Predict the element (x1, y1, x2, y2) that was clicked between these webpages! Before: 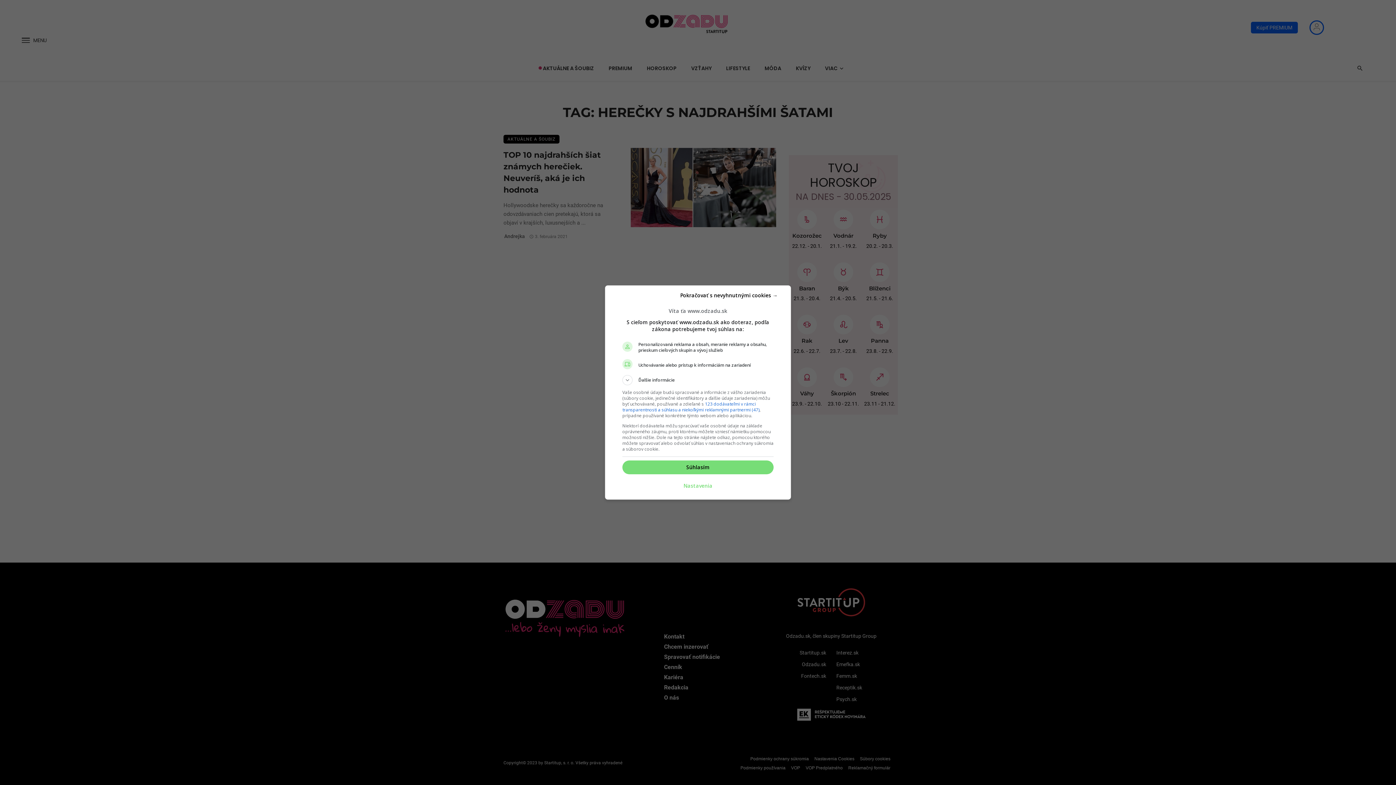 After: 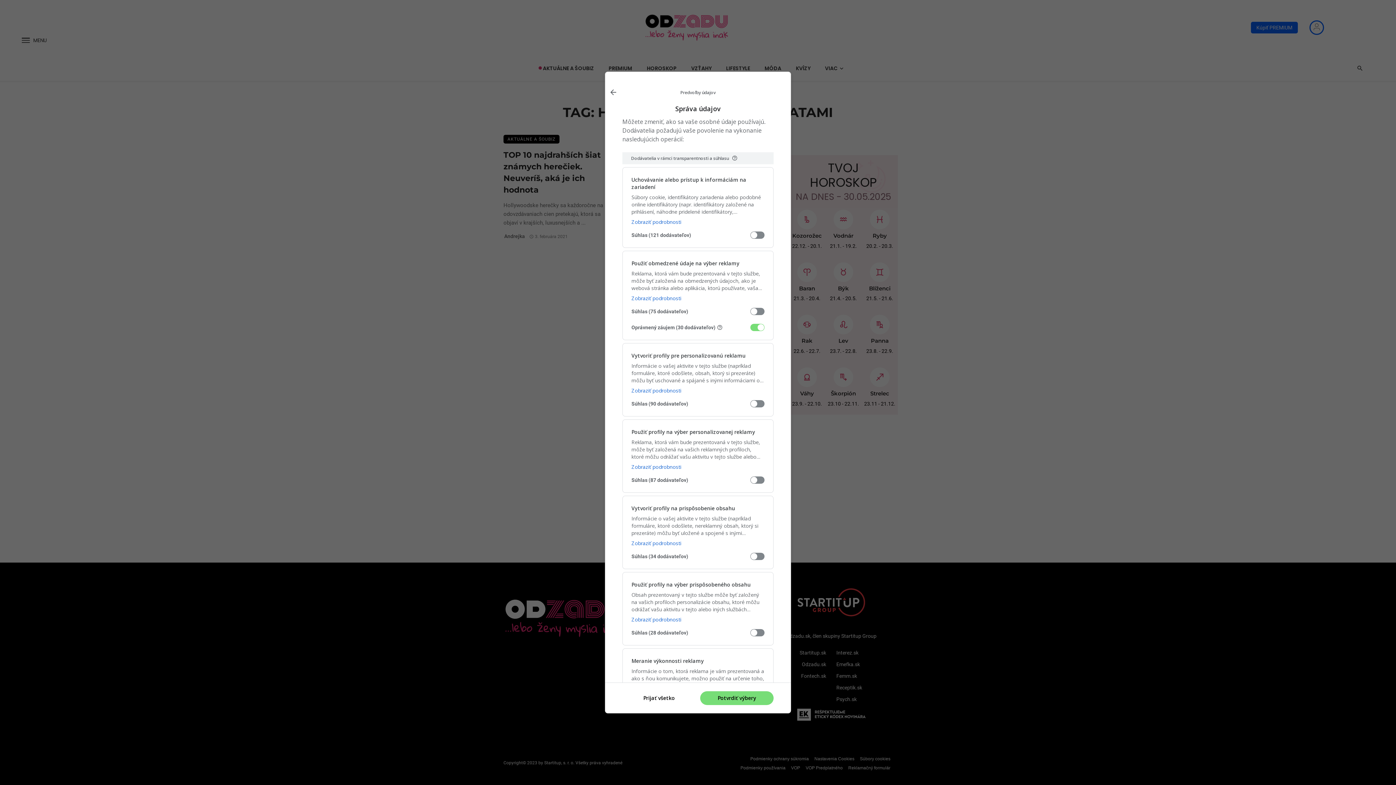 Action: label: Nastavenia bbox: (683, 478, 712, 493)